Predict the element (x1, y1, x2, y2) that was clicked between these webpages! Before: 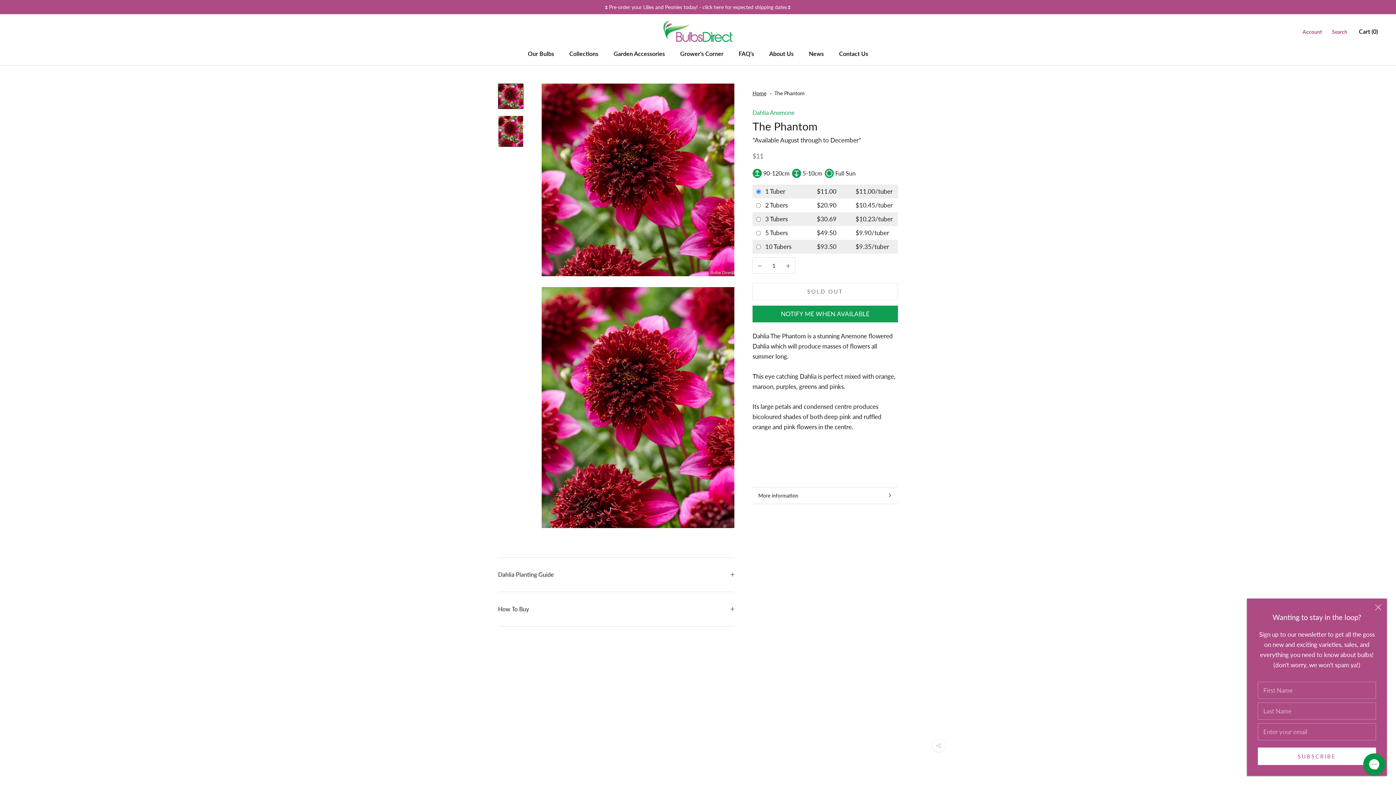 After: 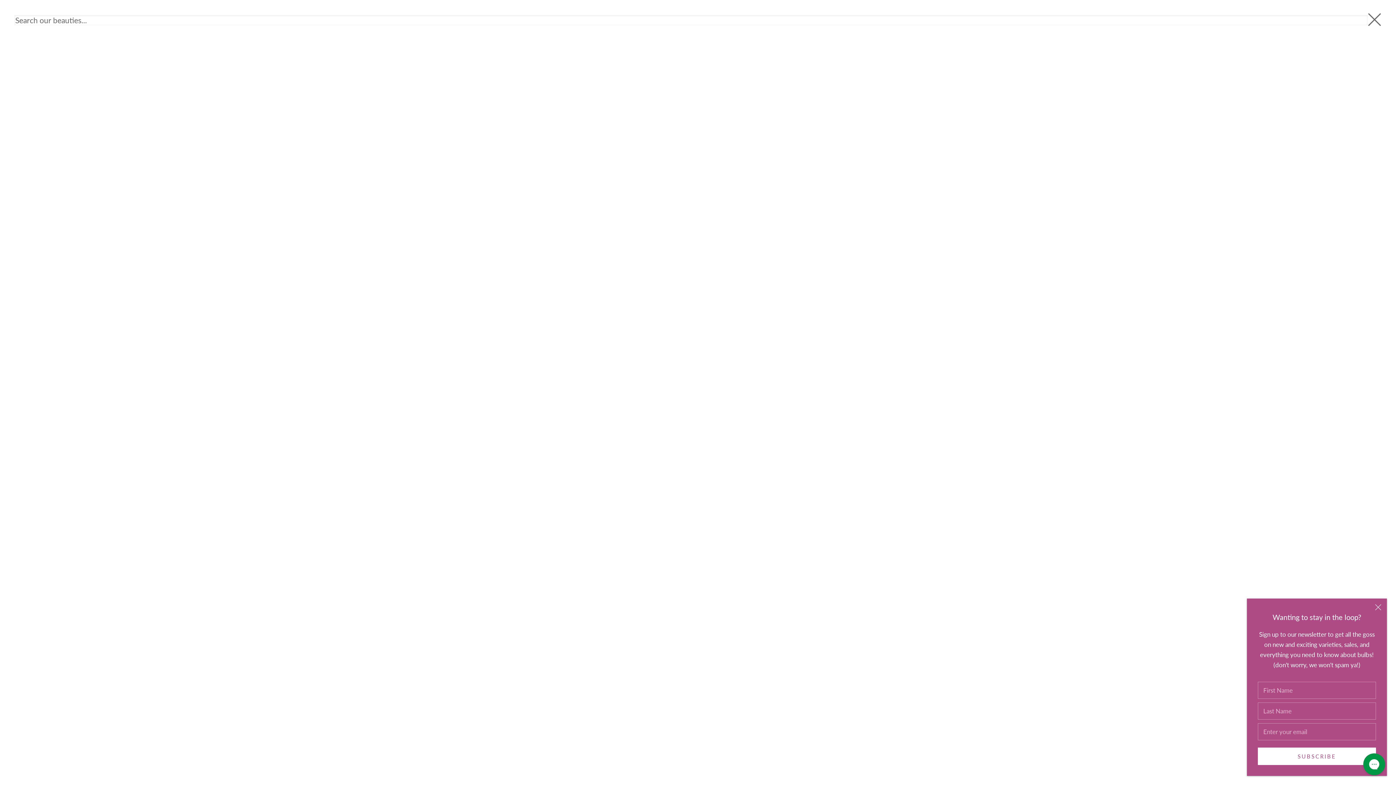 Action: label: Search bbox: (1332, 27, 1347, 35)